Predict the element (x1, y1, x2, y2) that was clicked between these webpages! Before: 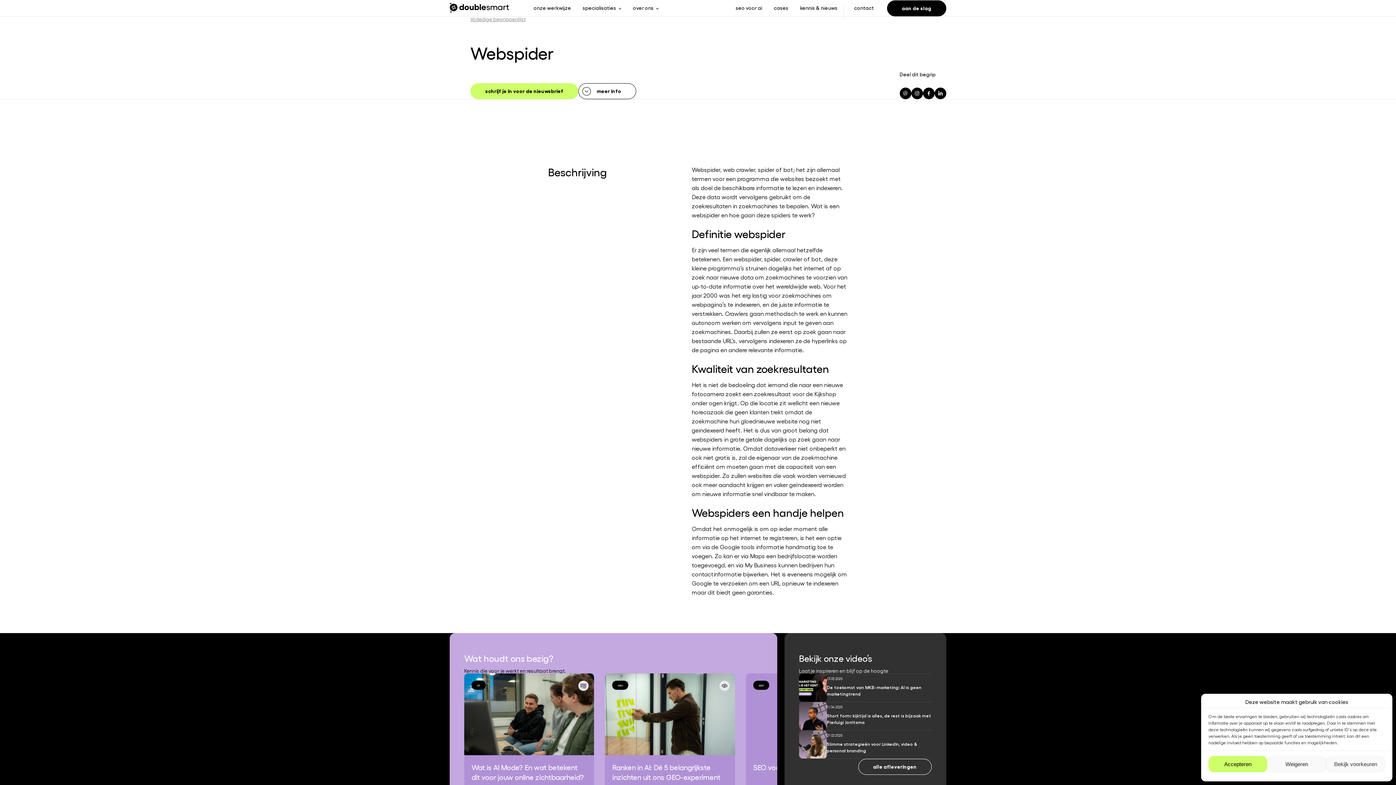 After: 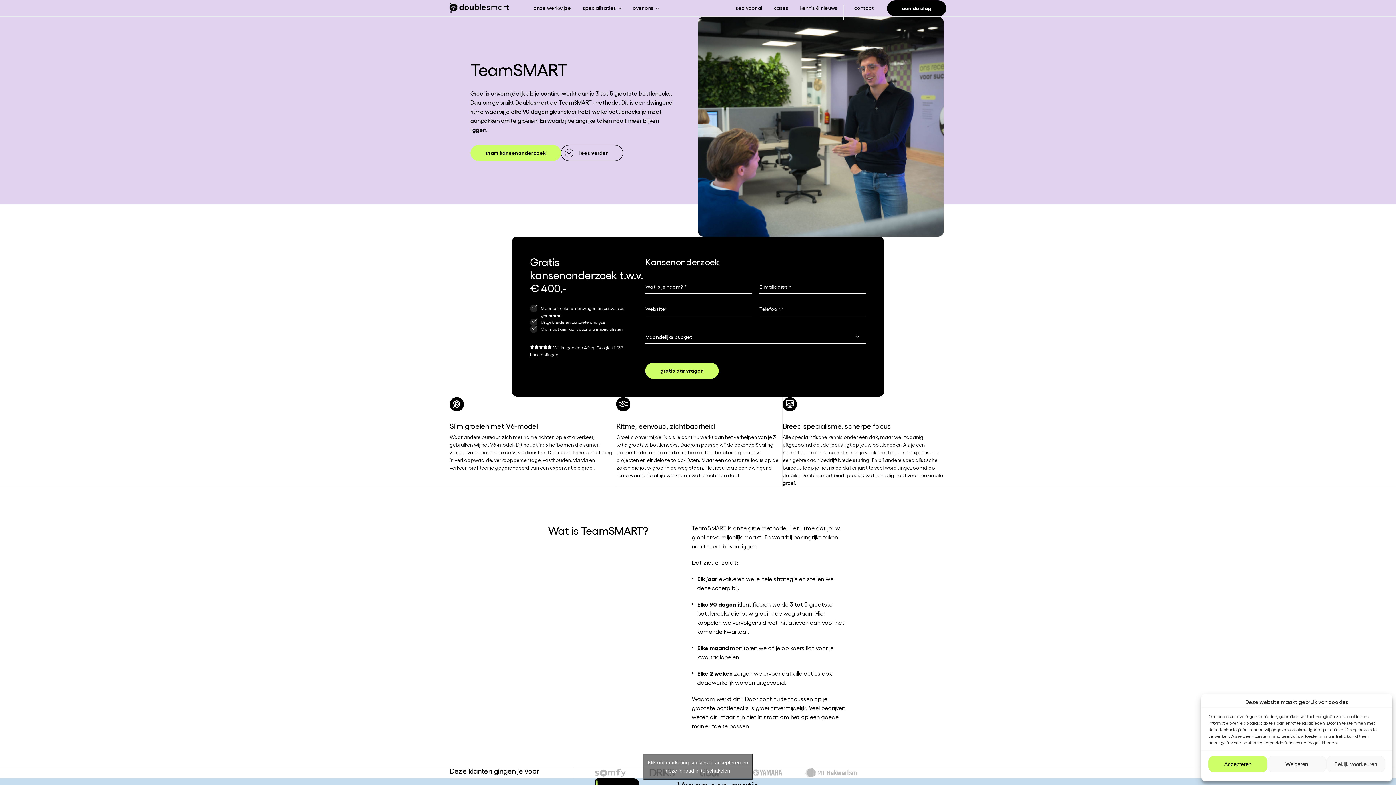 Action: bbox: (527, 0, 577, 16) label: onze werkwijze